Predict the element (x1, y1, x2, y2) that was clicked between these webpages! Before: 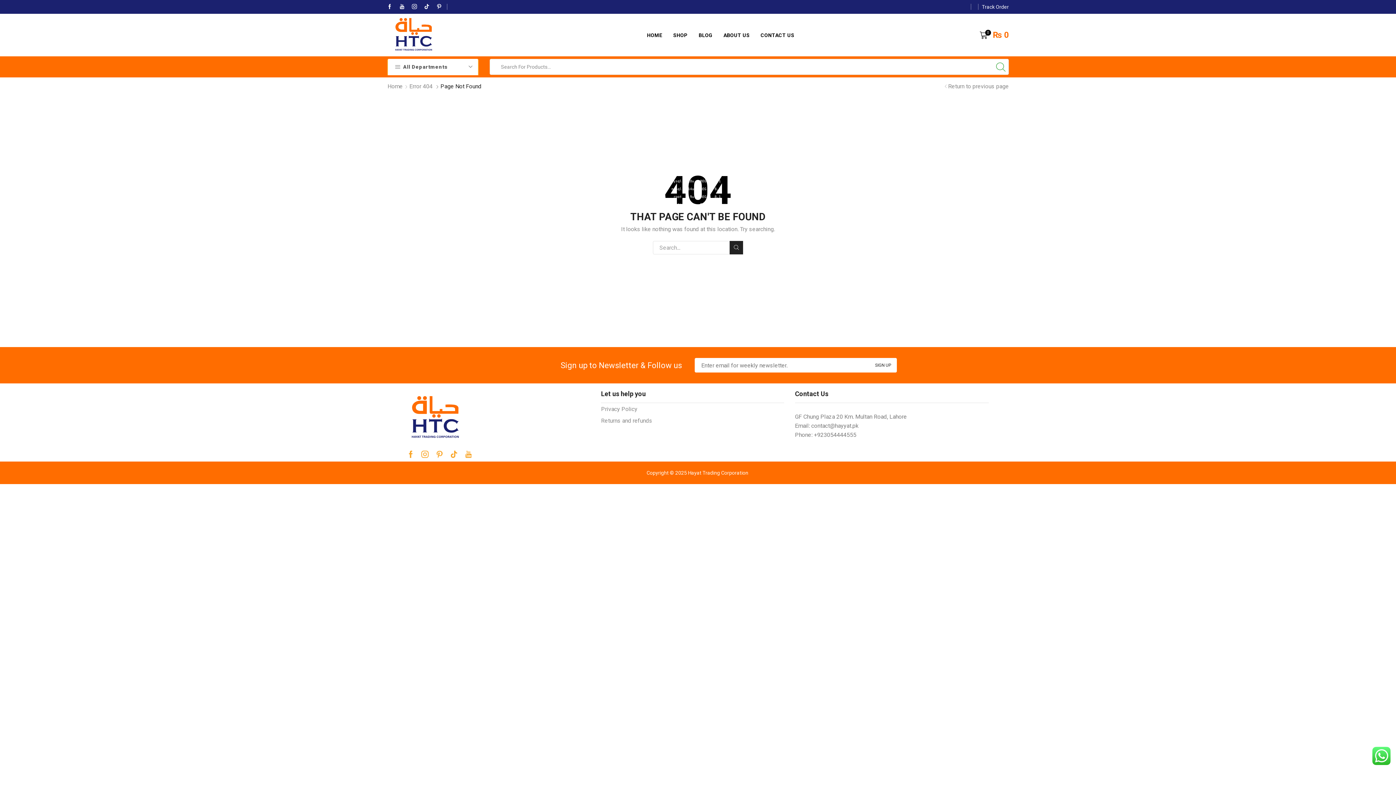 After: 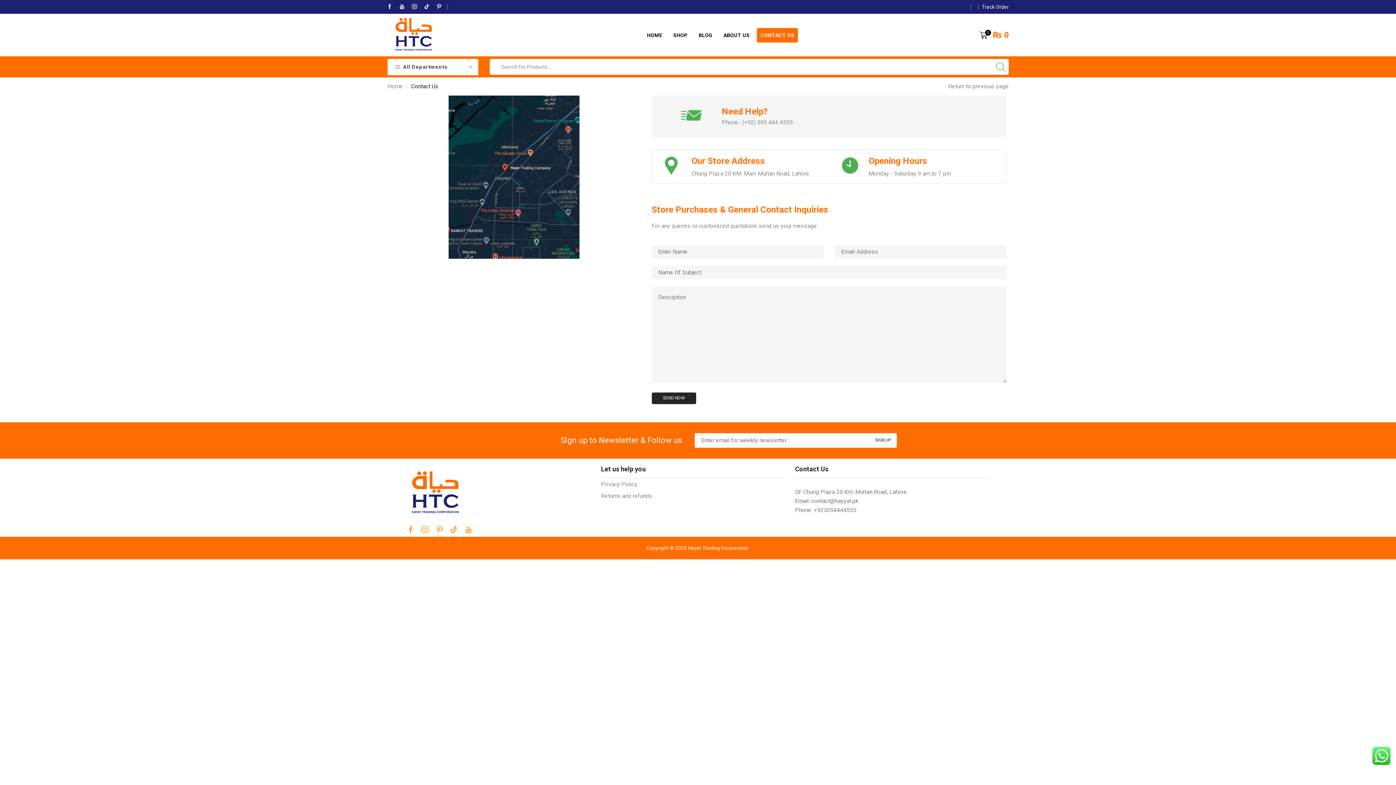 Action: bbox: (757, 27, 798, 42) label: CONTACT US